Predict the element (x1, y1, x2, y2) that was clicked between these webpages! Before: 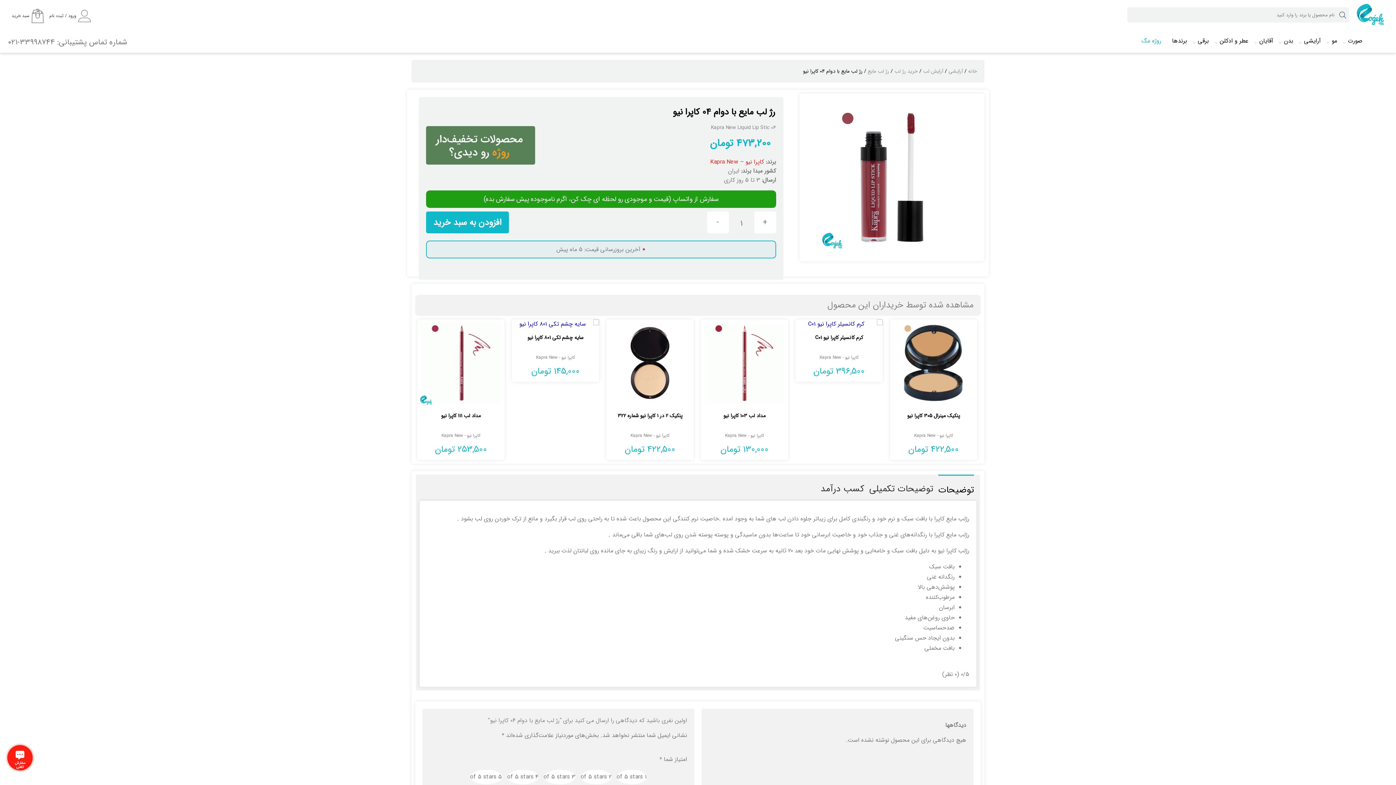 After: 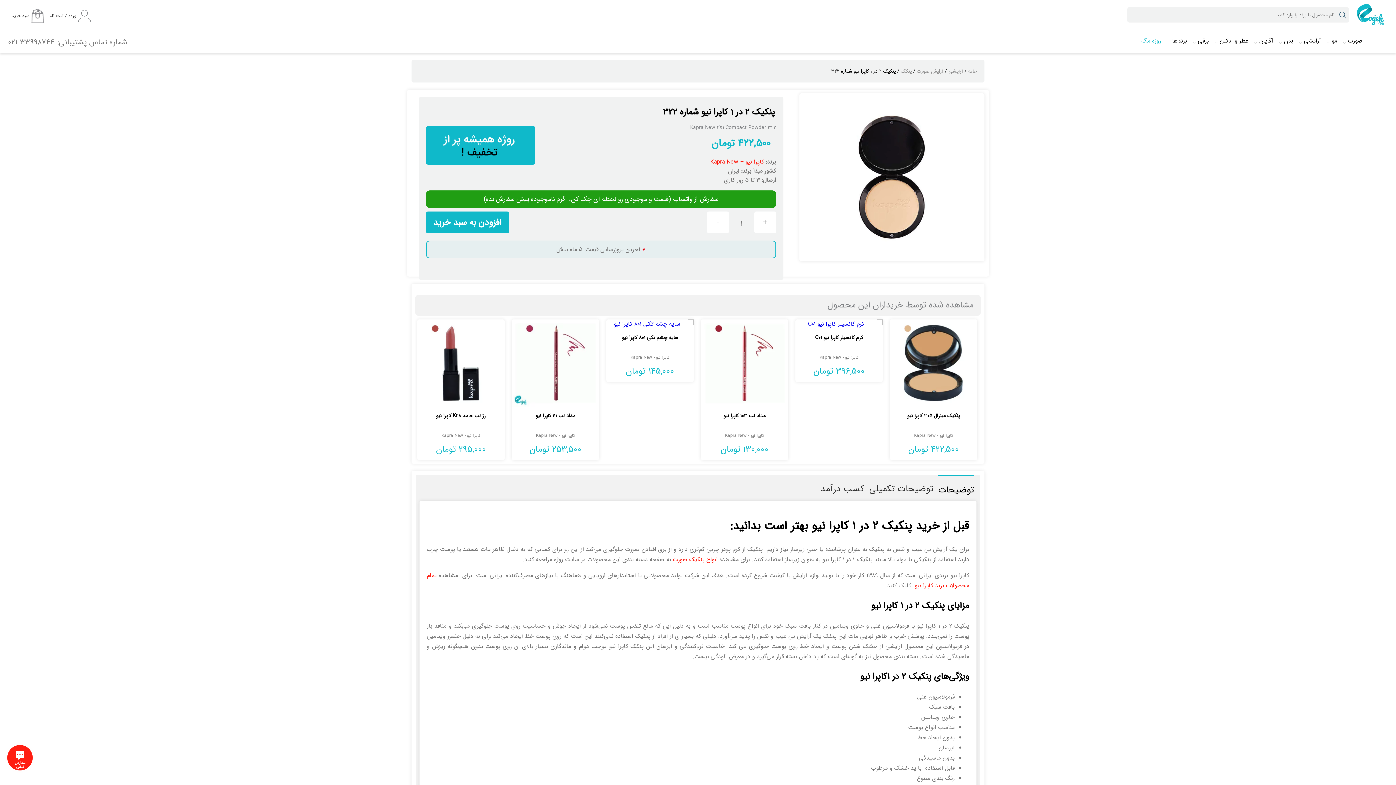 Action: bbox: (617, 412, 682, 420) label: پنکیک 2 در 1 کاپرا نیو شماره 322